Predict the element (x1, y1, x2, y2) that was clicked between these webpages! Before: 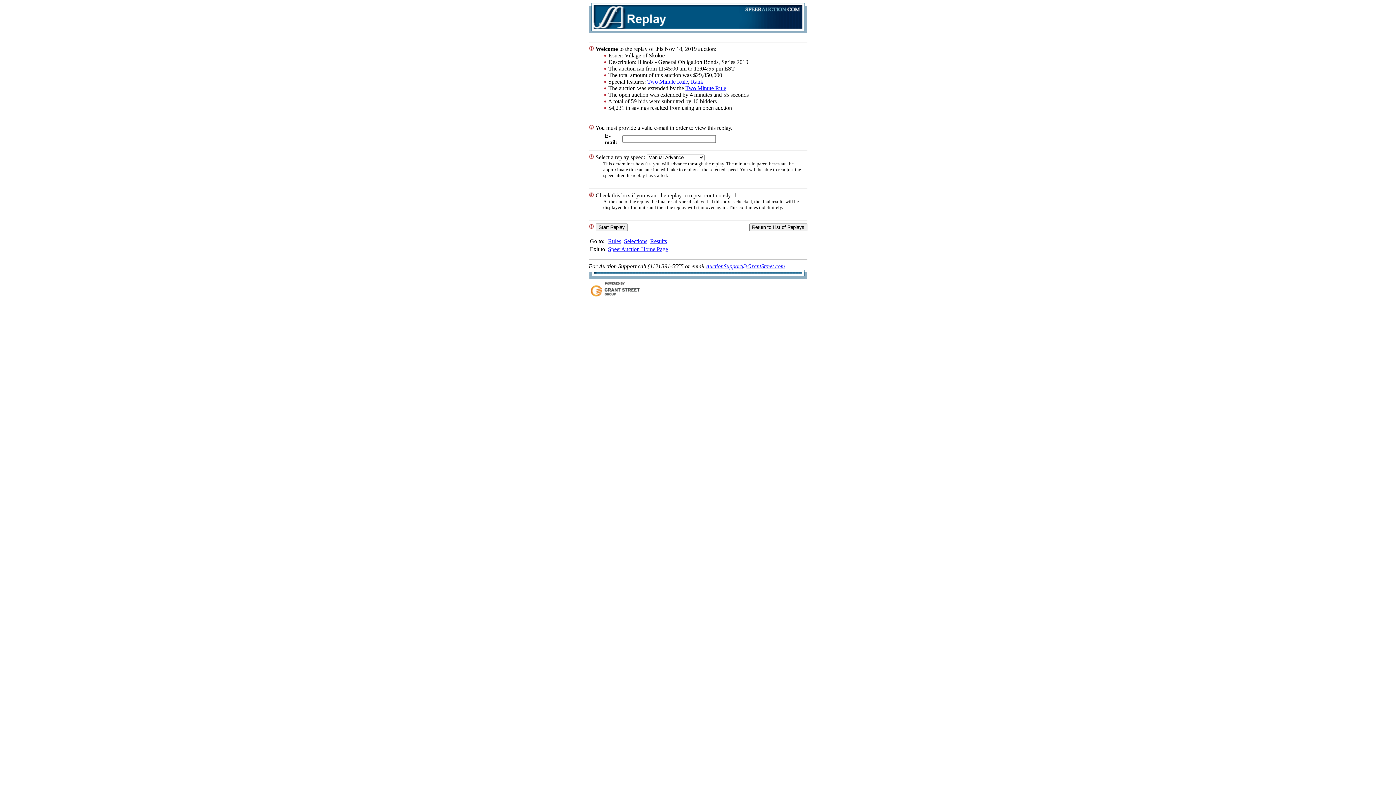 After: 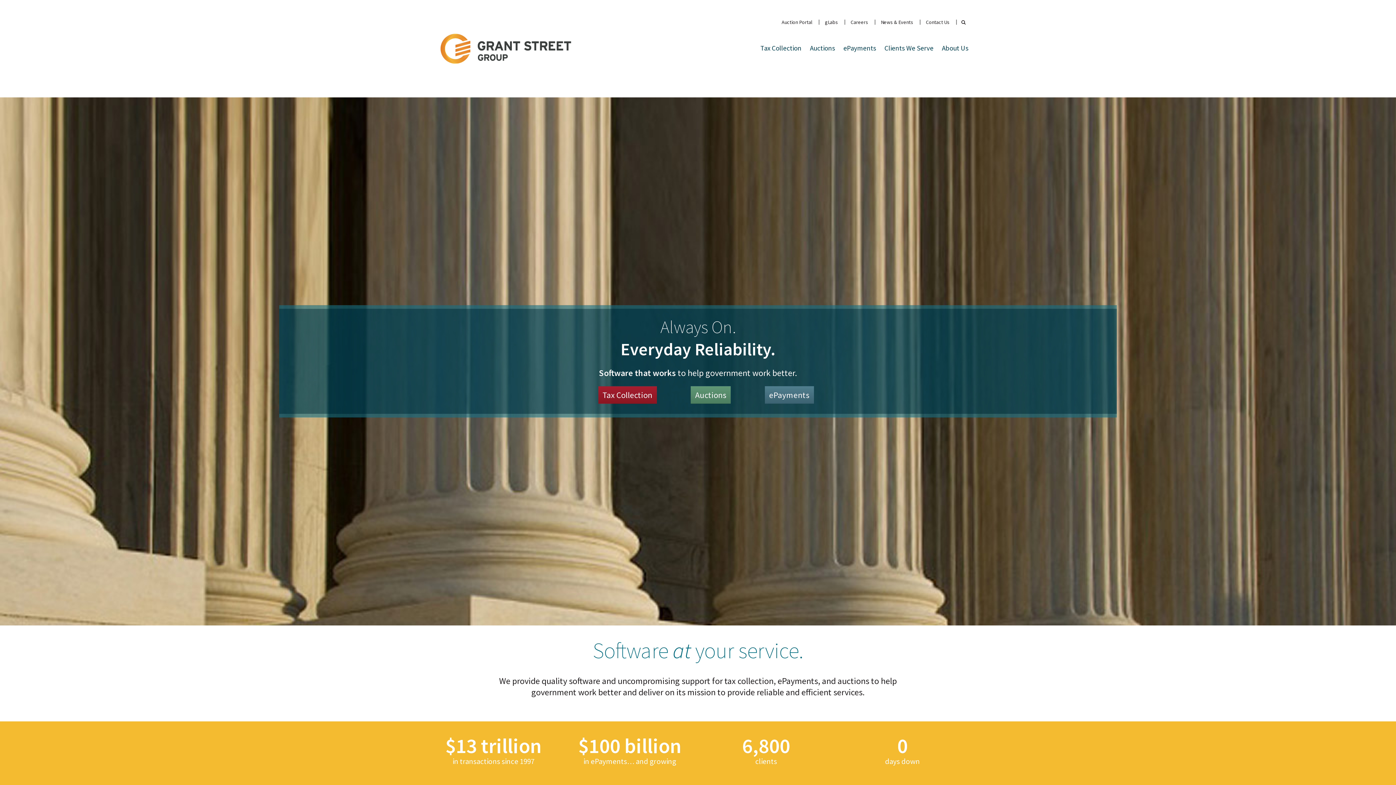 Action: bbox: (588, 292, 641, 298)